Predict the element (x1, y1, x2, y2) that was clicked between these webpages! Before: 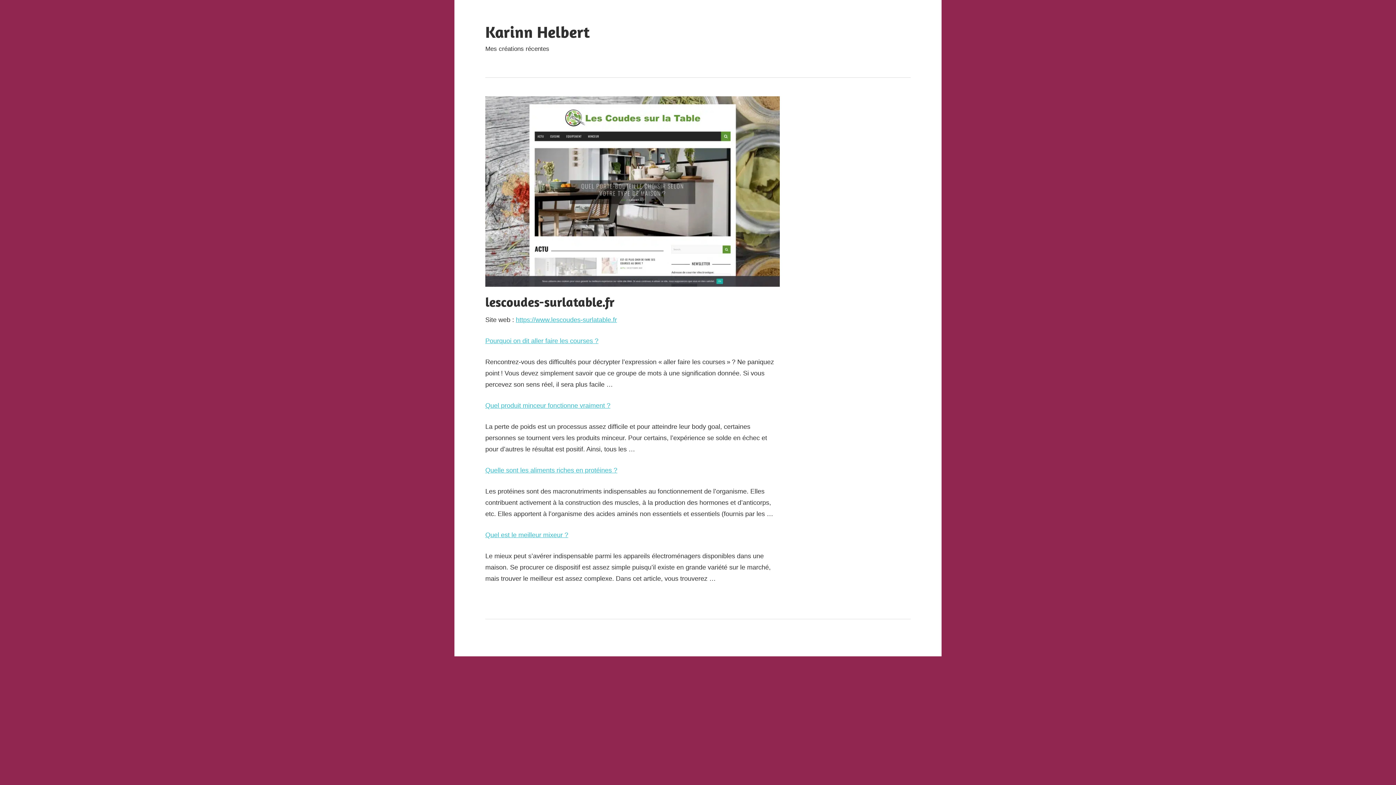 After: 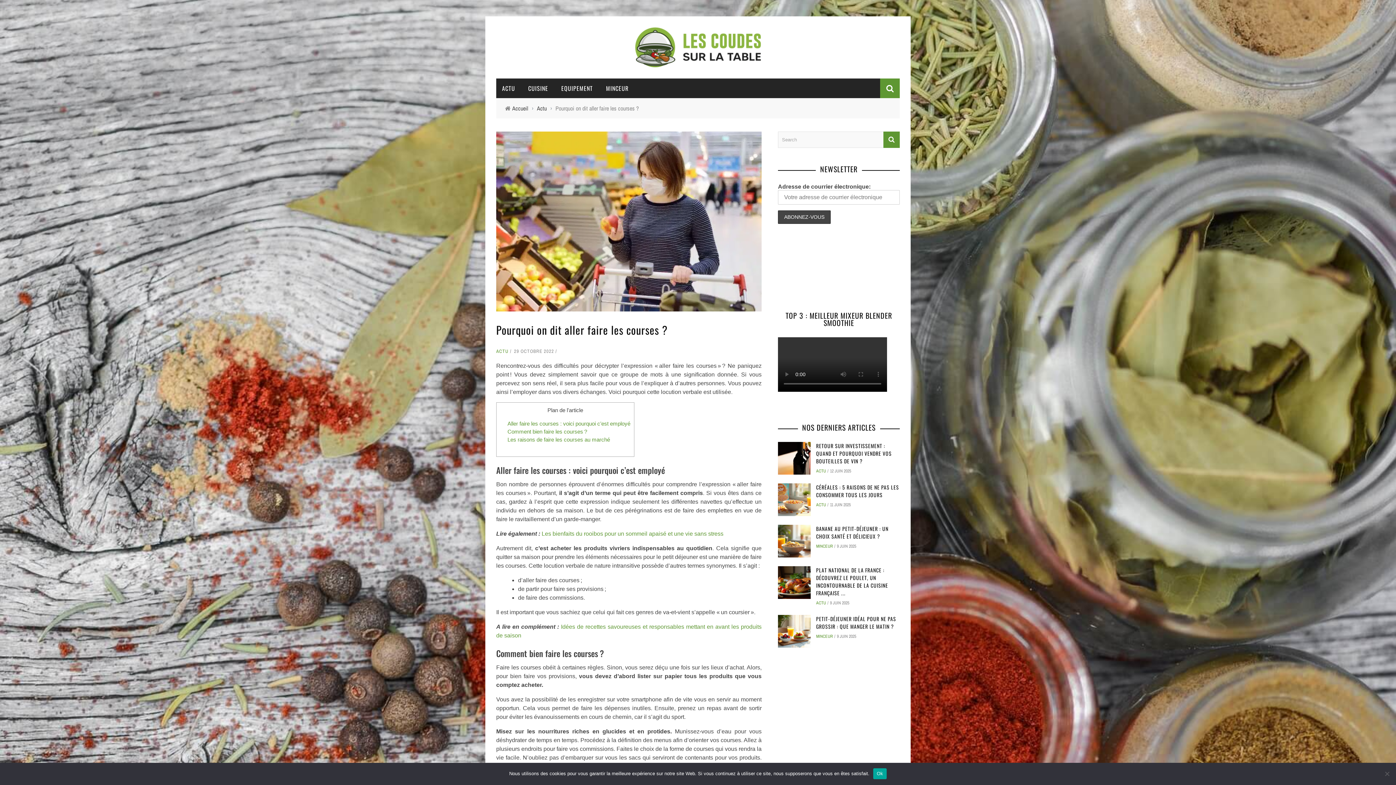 Action: bbox: (485, 337, 598, 344) label: Pourquoi on dit aller faire les courses ?